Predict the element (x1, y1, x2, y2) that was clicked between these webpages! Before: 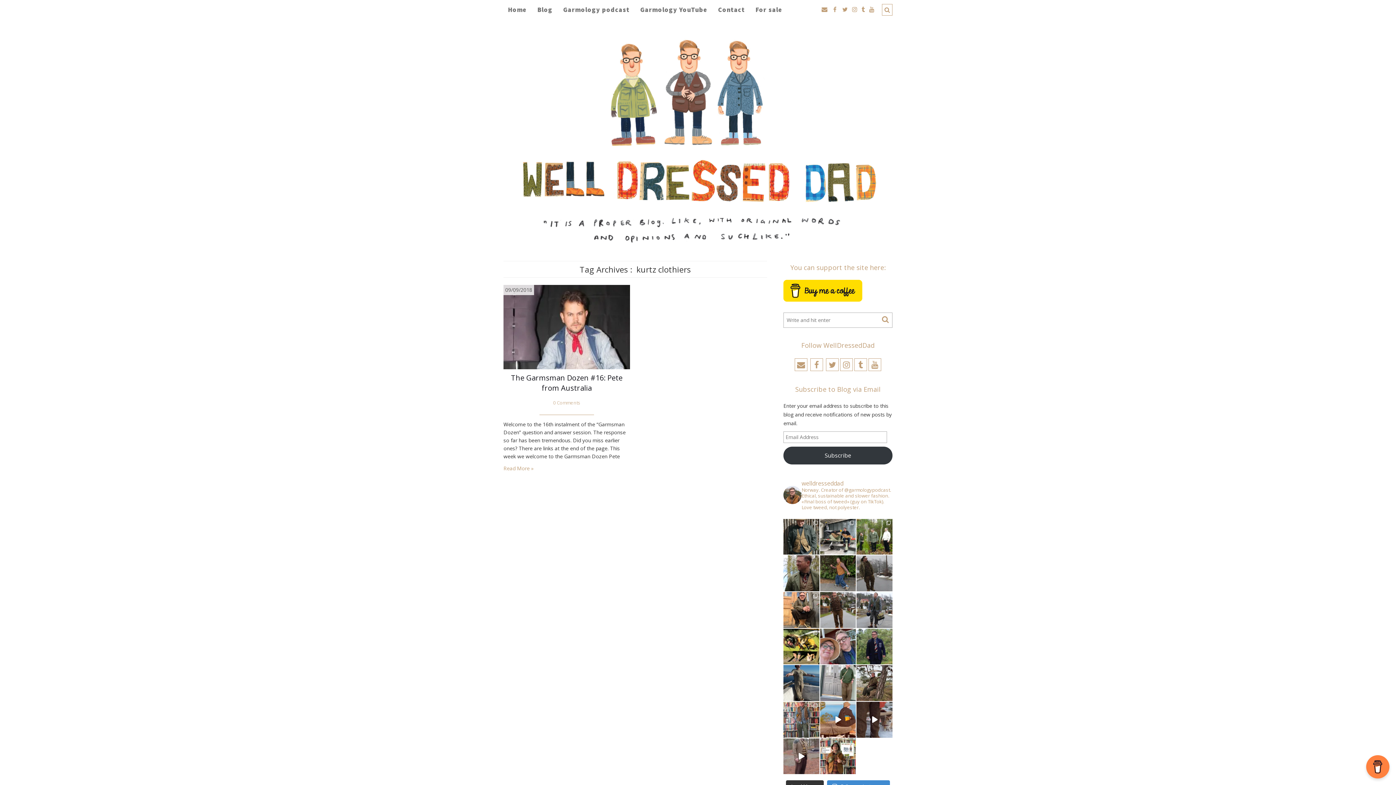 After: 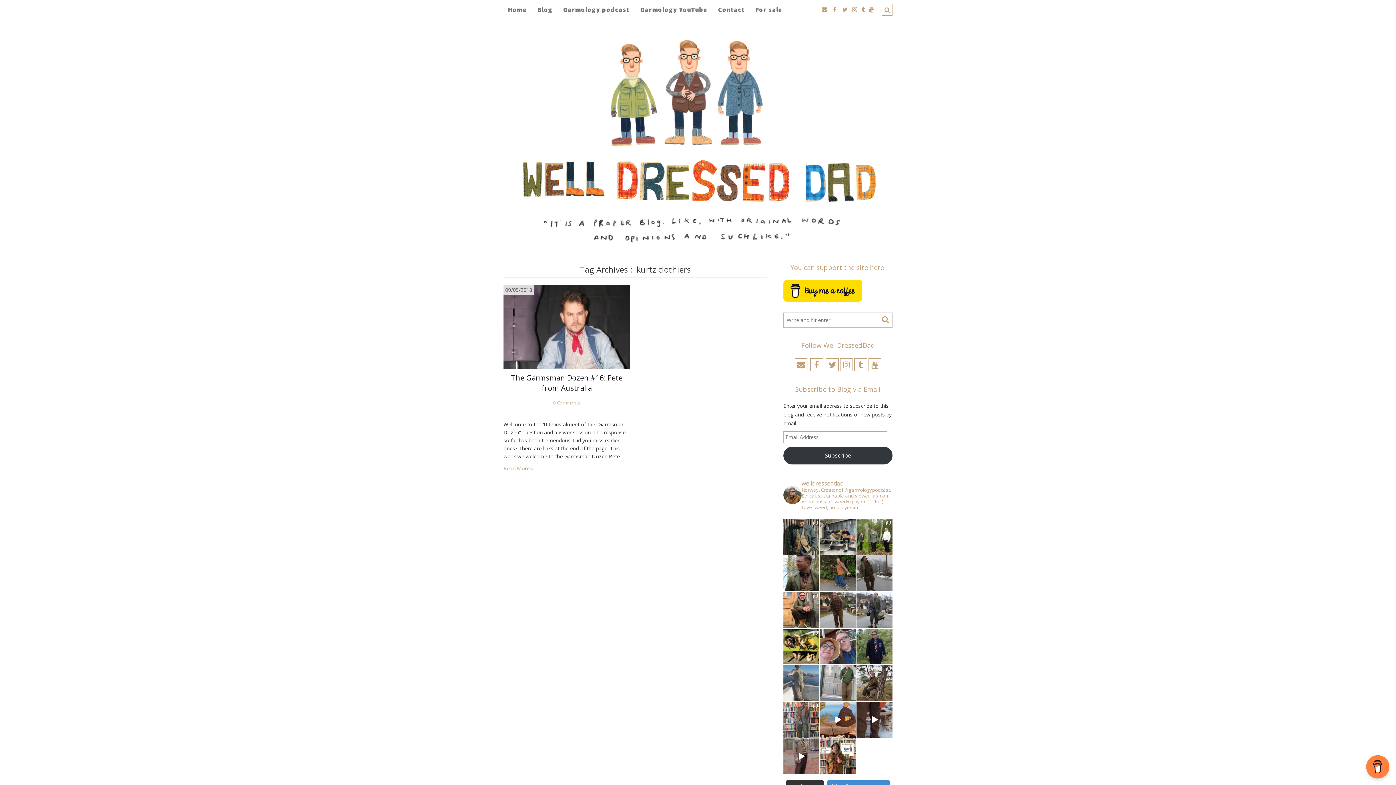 Action: label: A few of you have messaged requesting a dungaree f bbox: (783, 665, 819, 701)